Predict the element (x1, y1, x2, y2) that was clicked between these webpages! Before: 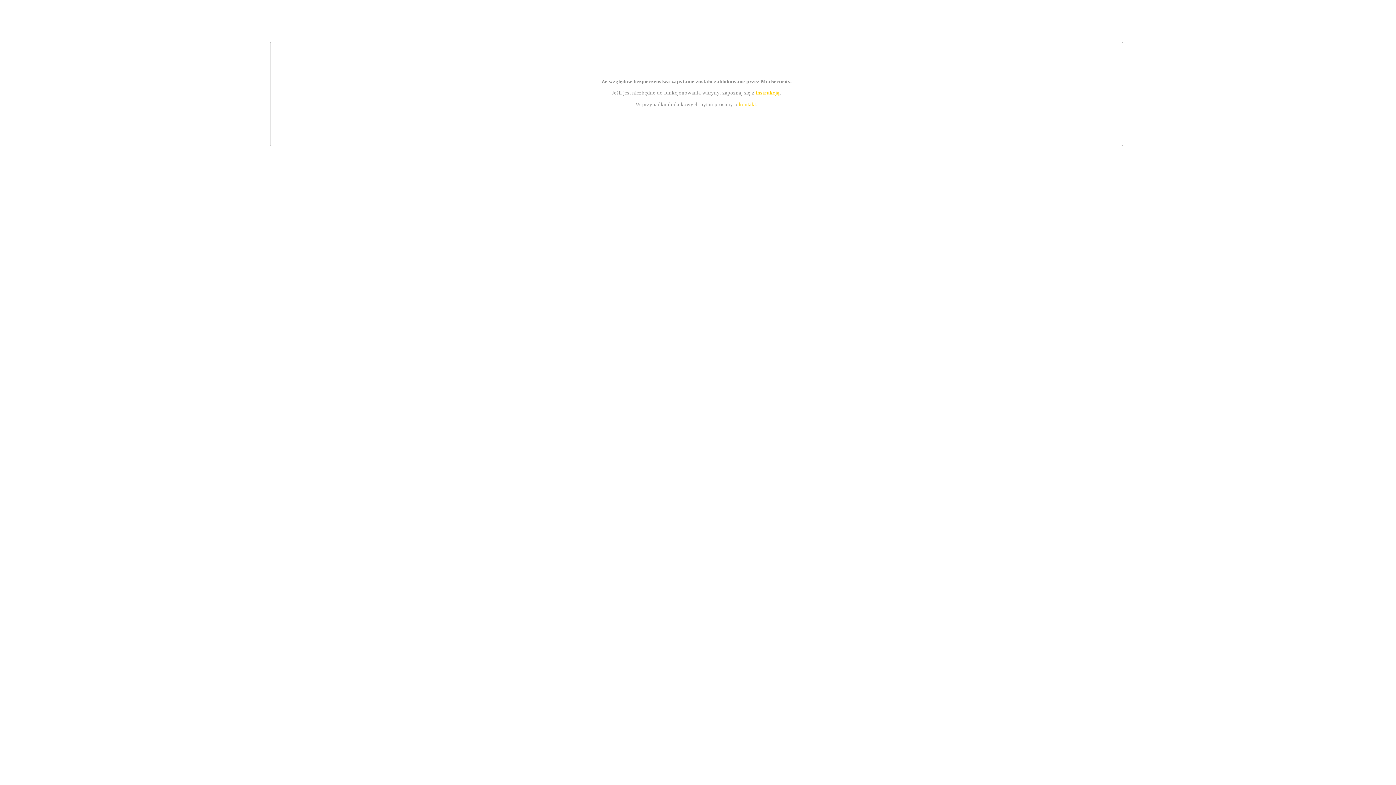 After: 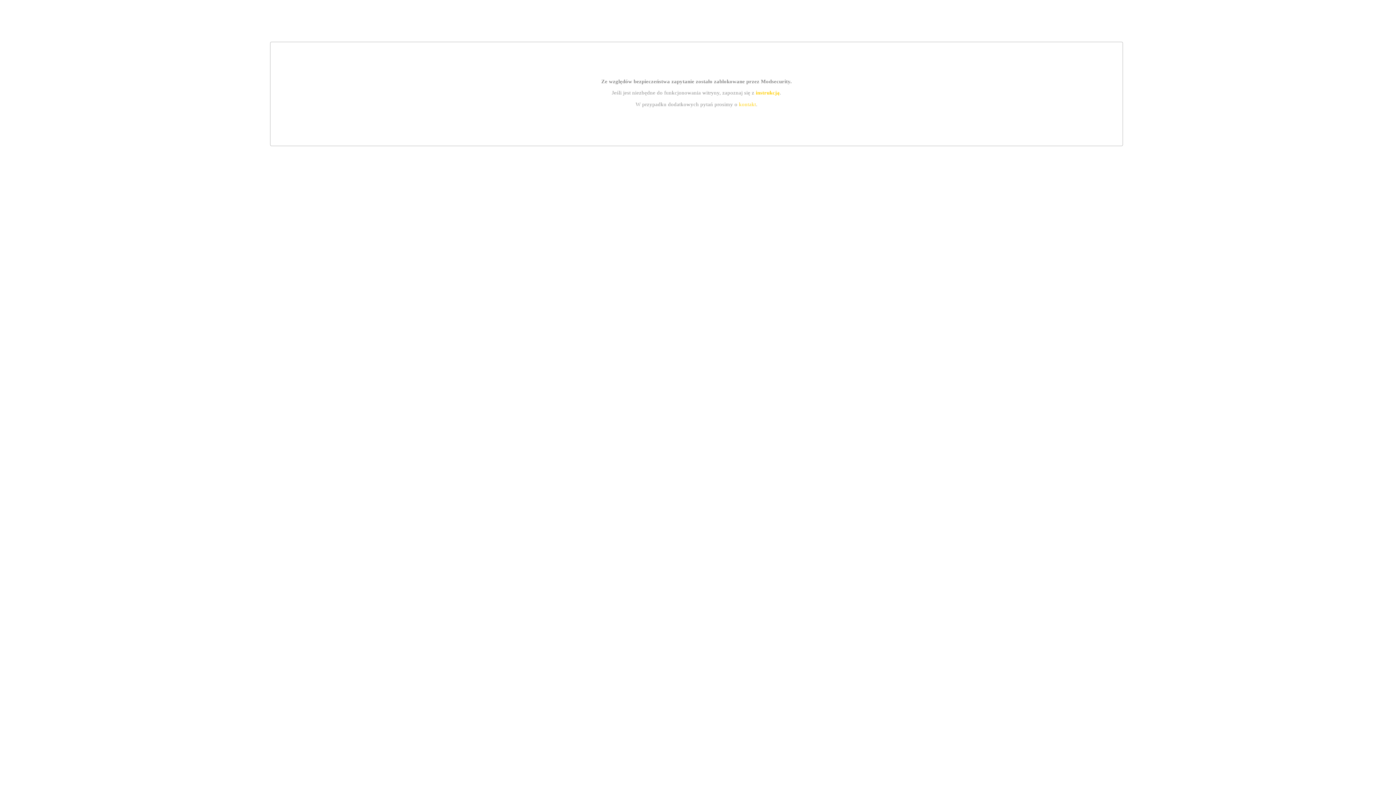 Action: label: instrukcją bbox: (755, 89, 779, 95)